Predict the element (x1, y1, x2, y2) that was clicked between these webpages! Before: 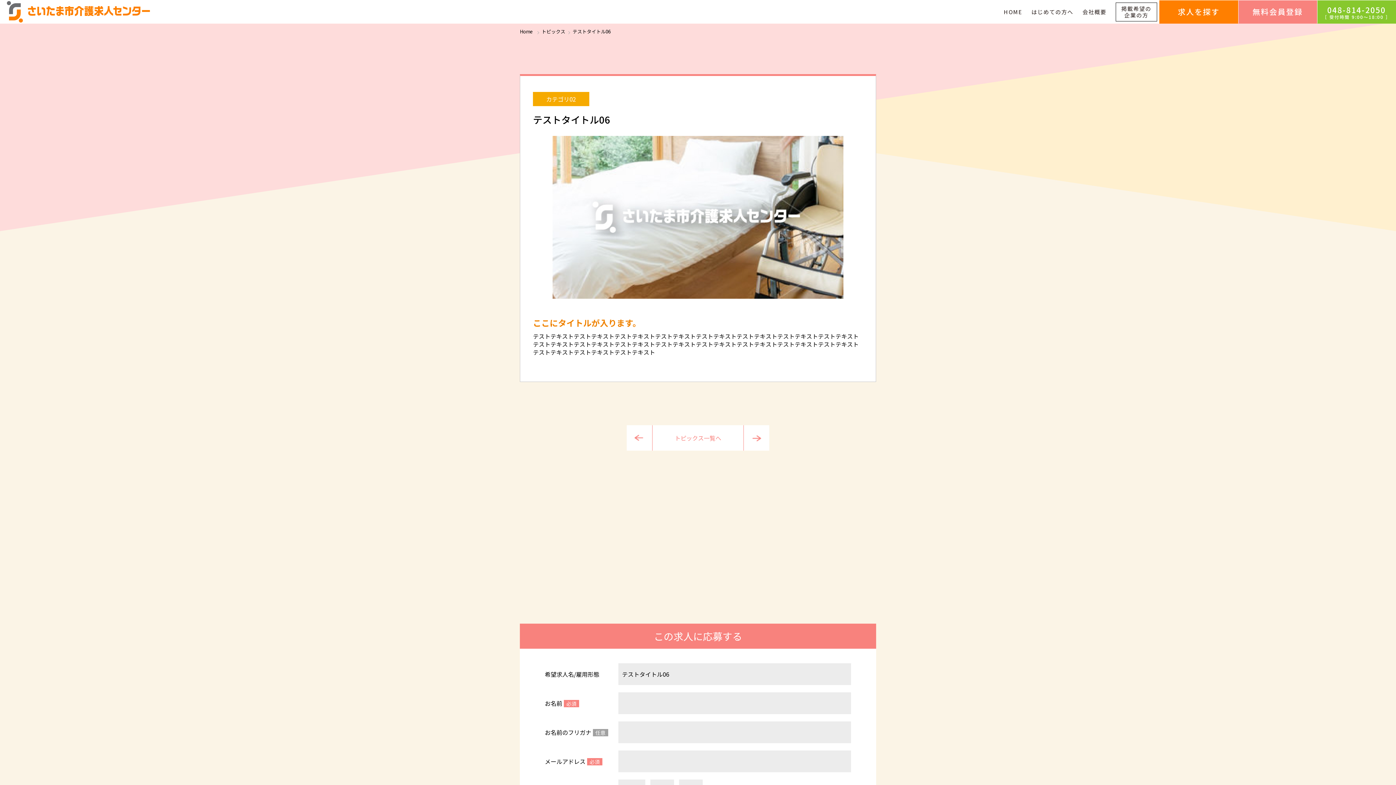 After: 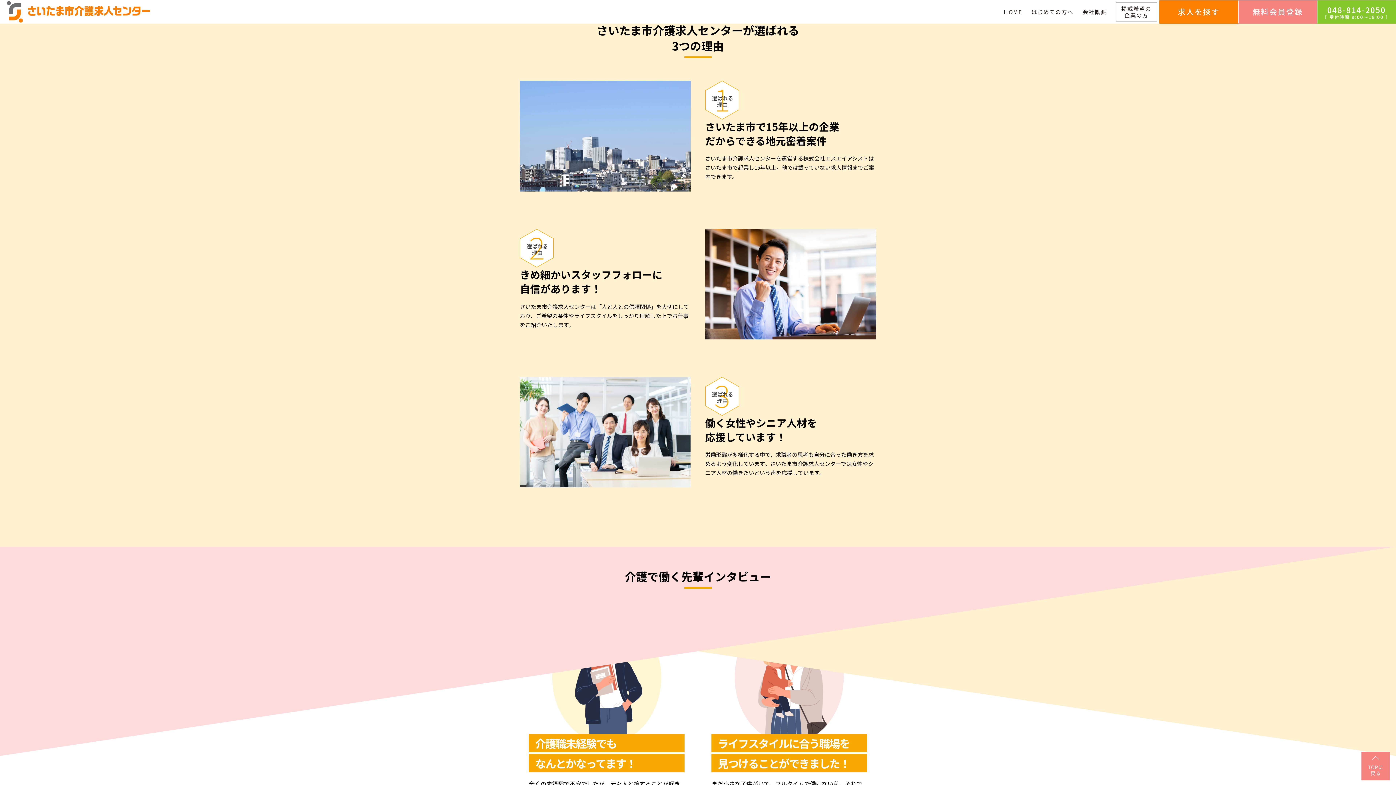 Action: label: はじめての方へ bbox: (1031, 2, 1073, 21)